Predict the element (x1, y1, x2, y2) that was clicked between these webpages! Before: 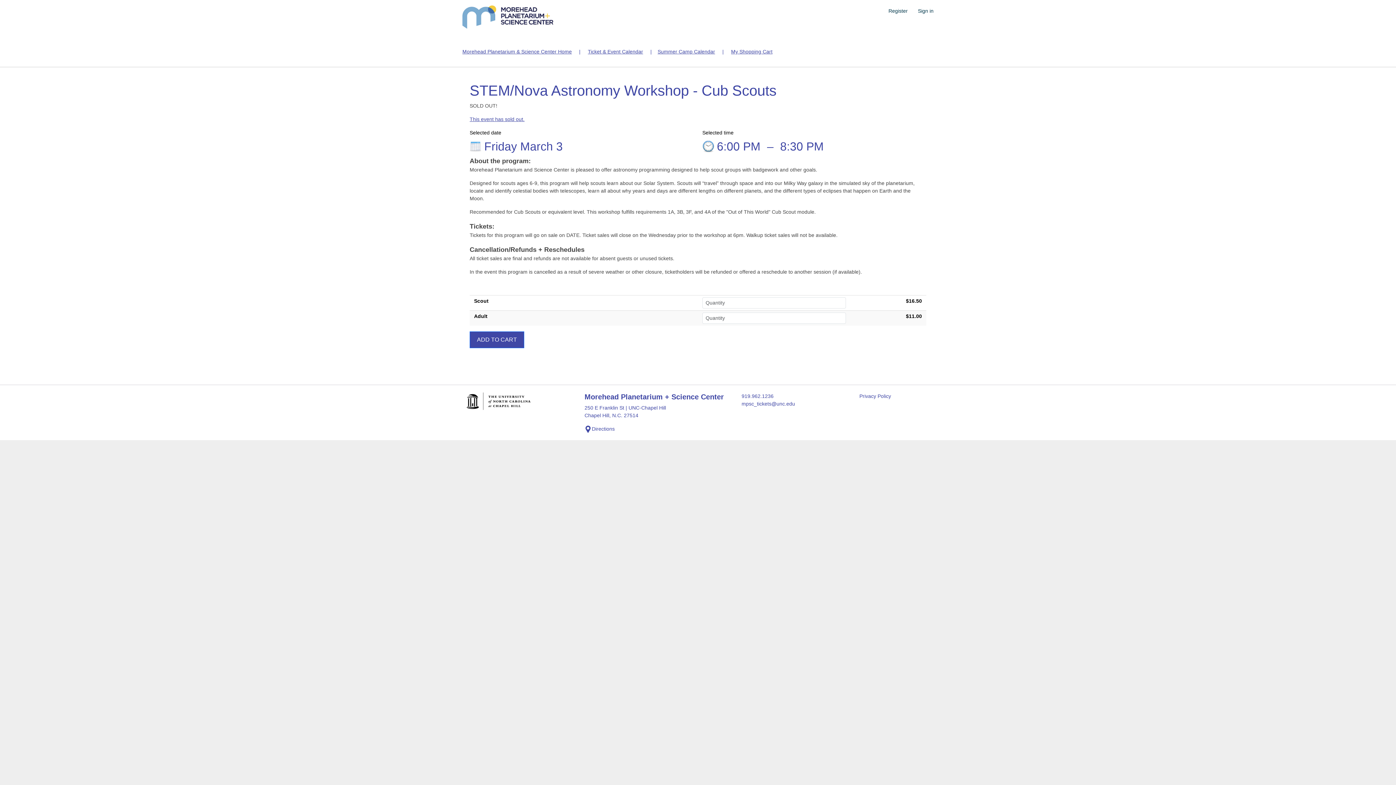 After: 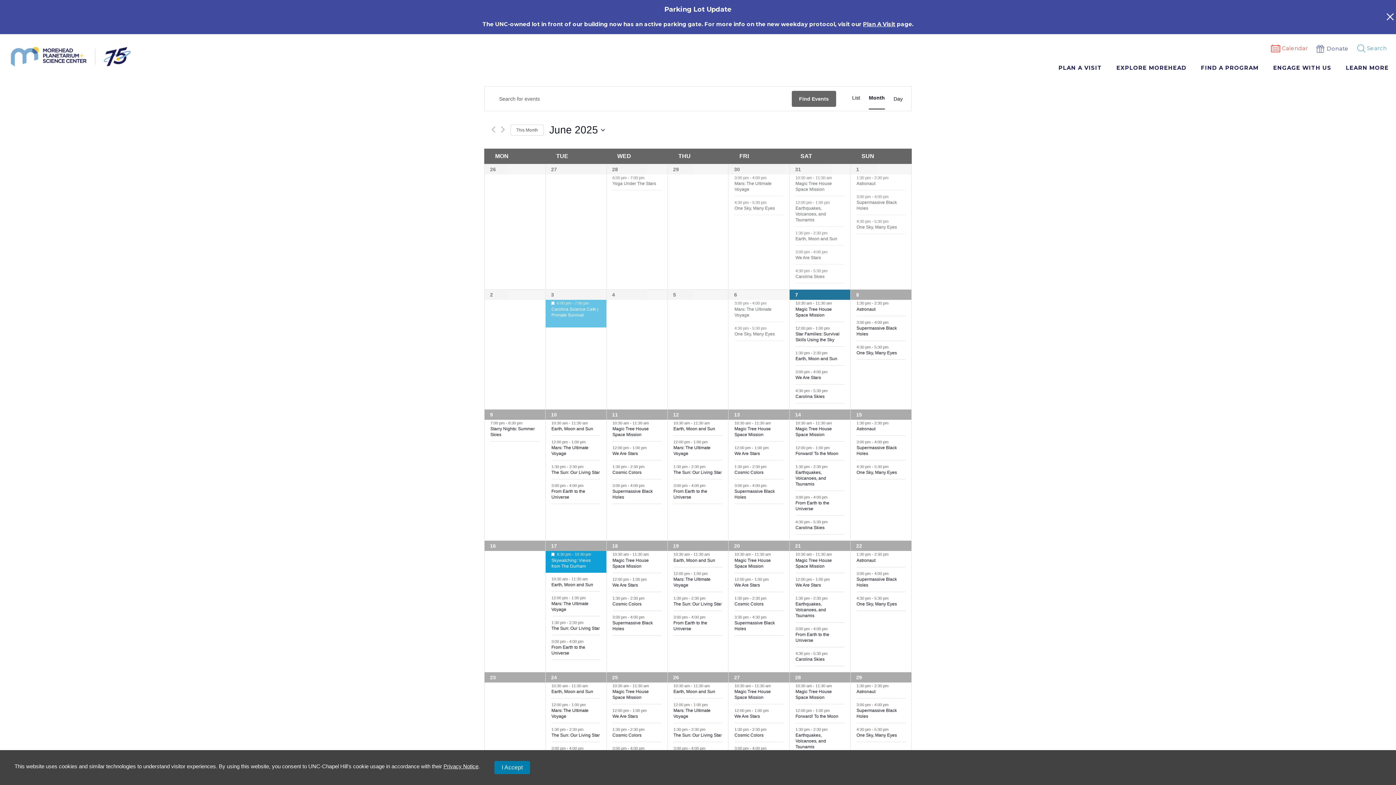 Action: bbox: (588, 48, 643, 54) label: Ticket & Event Calendar